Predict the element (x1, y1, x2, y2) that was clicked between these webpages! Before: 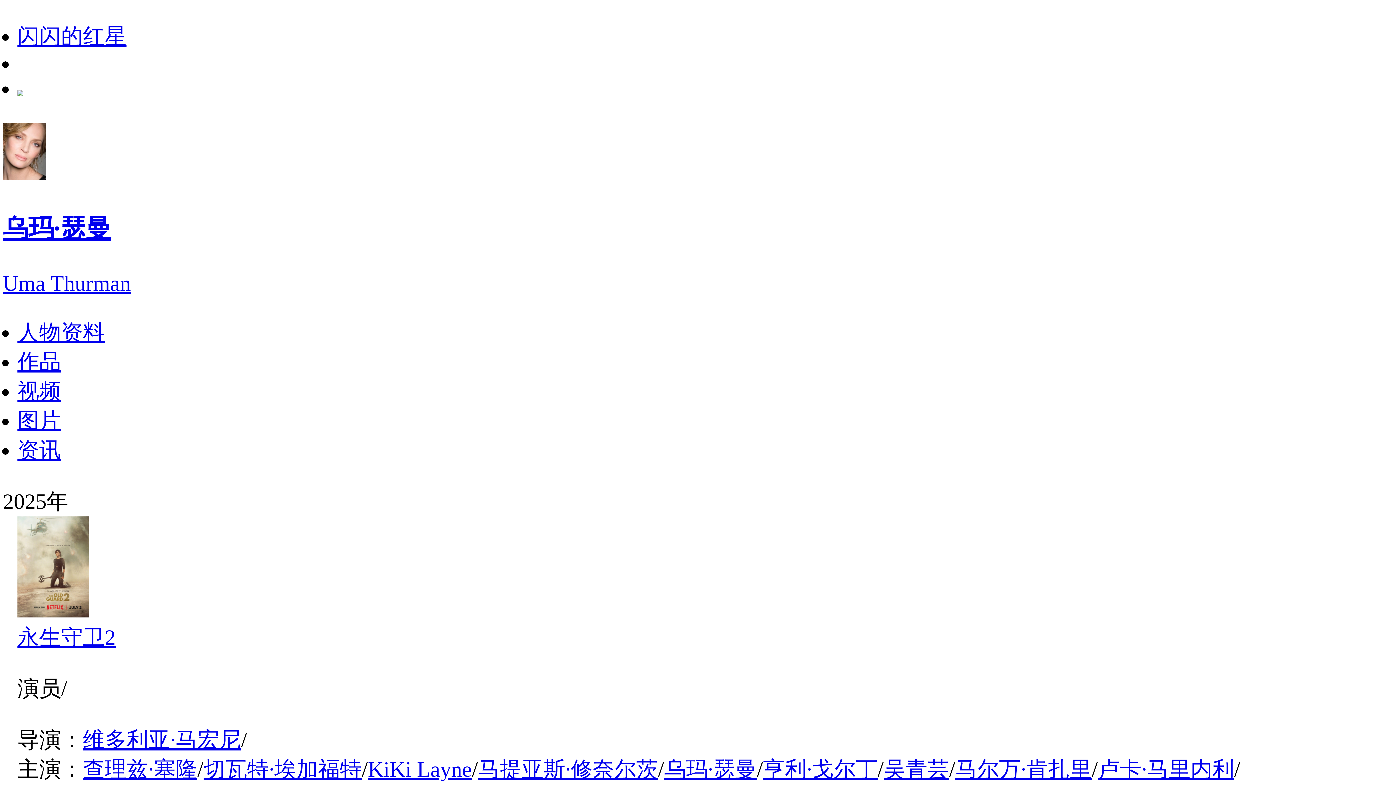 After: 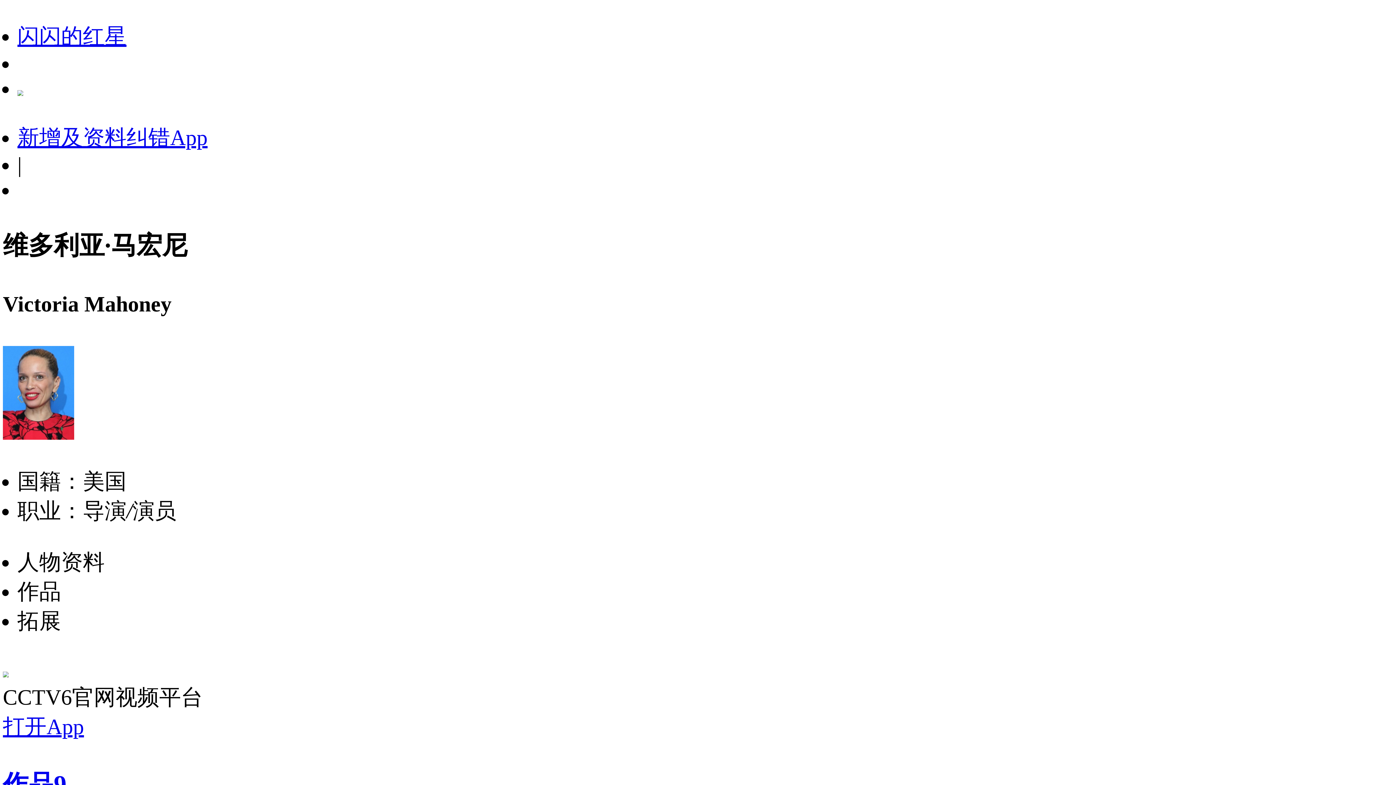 Action: bbox: (82, 728, 241, 752) label: 维多利亚·马宏尼